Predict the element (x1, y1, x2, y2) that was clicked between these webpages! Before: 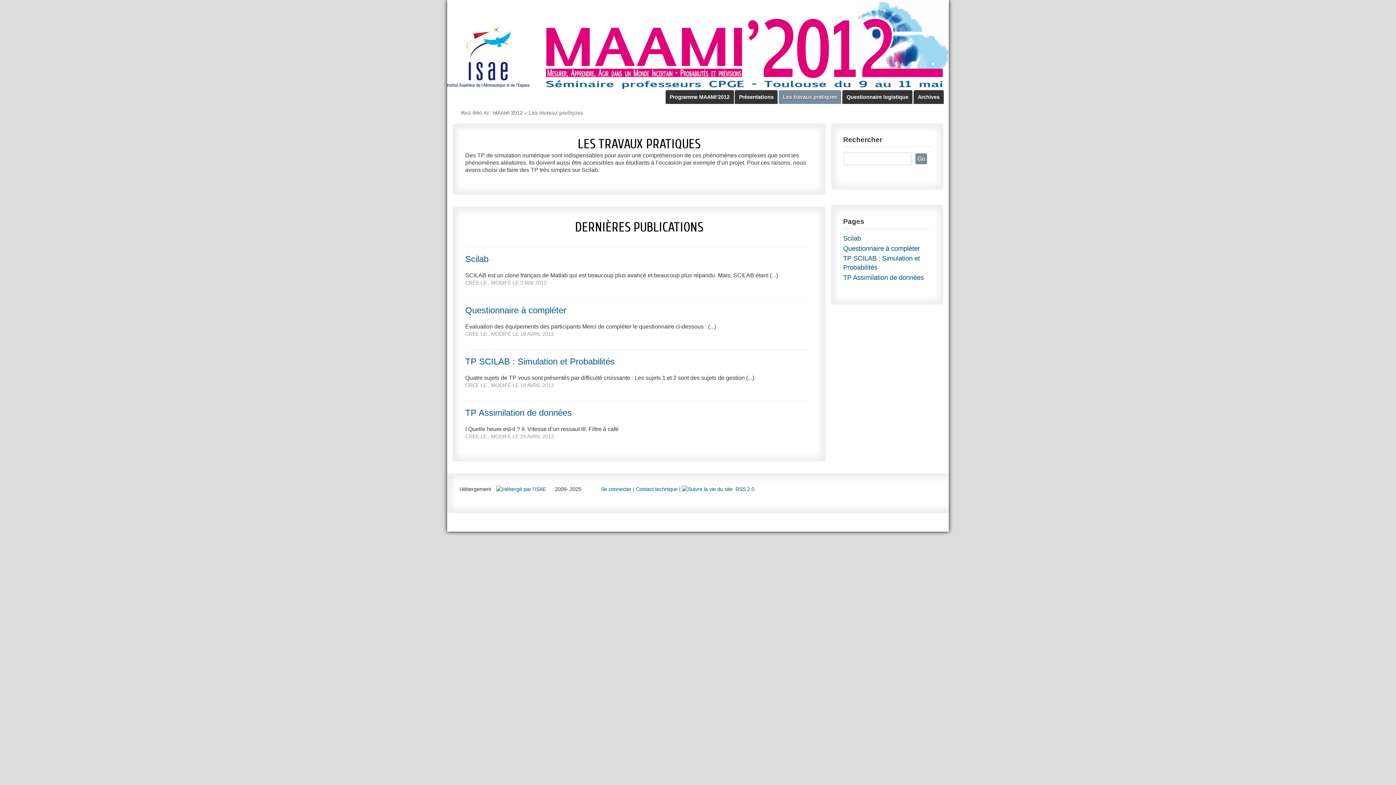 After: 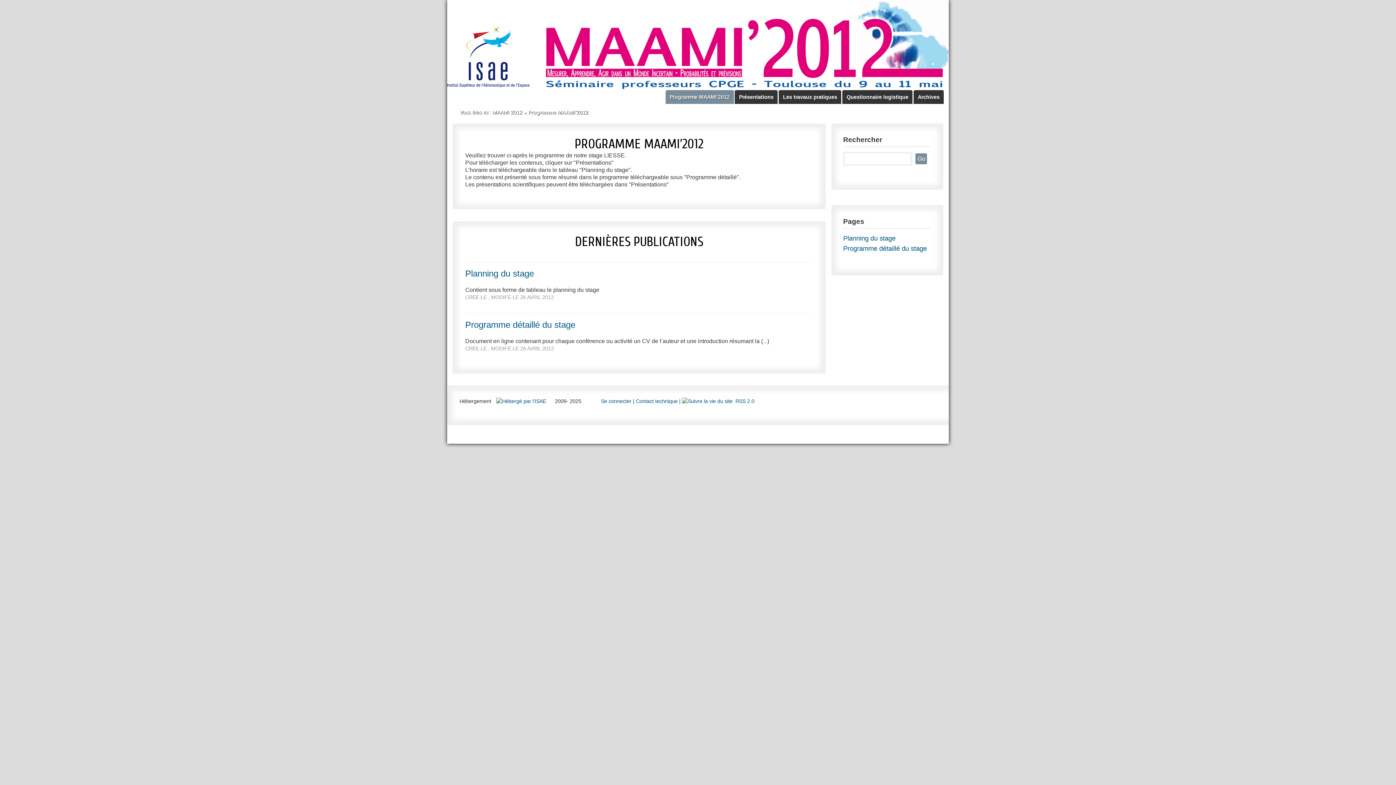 Action: bbox: (665, 90, 734, 103) label: Programme MAAMI’2012